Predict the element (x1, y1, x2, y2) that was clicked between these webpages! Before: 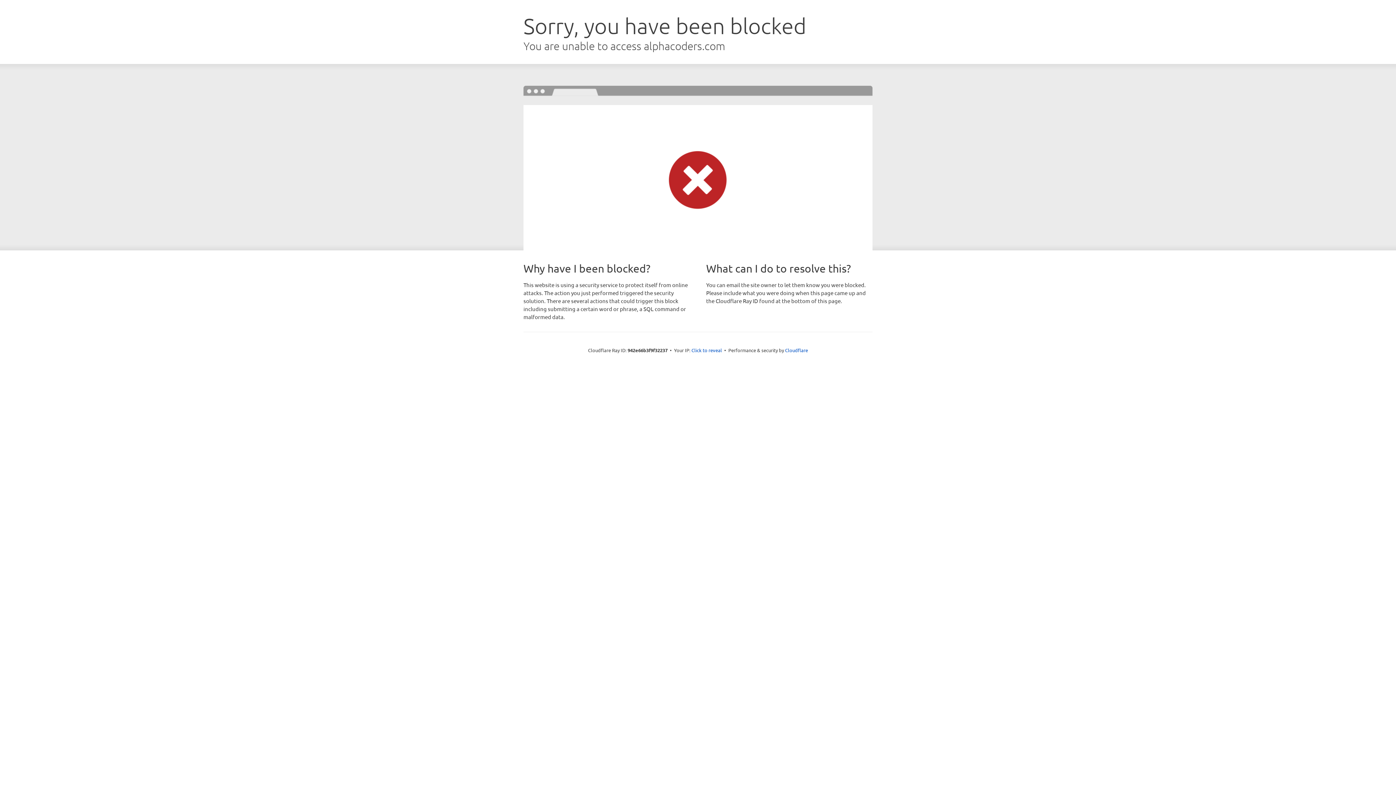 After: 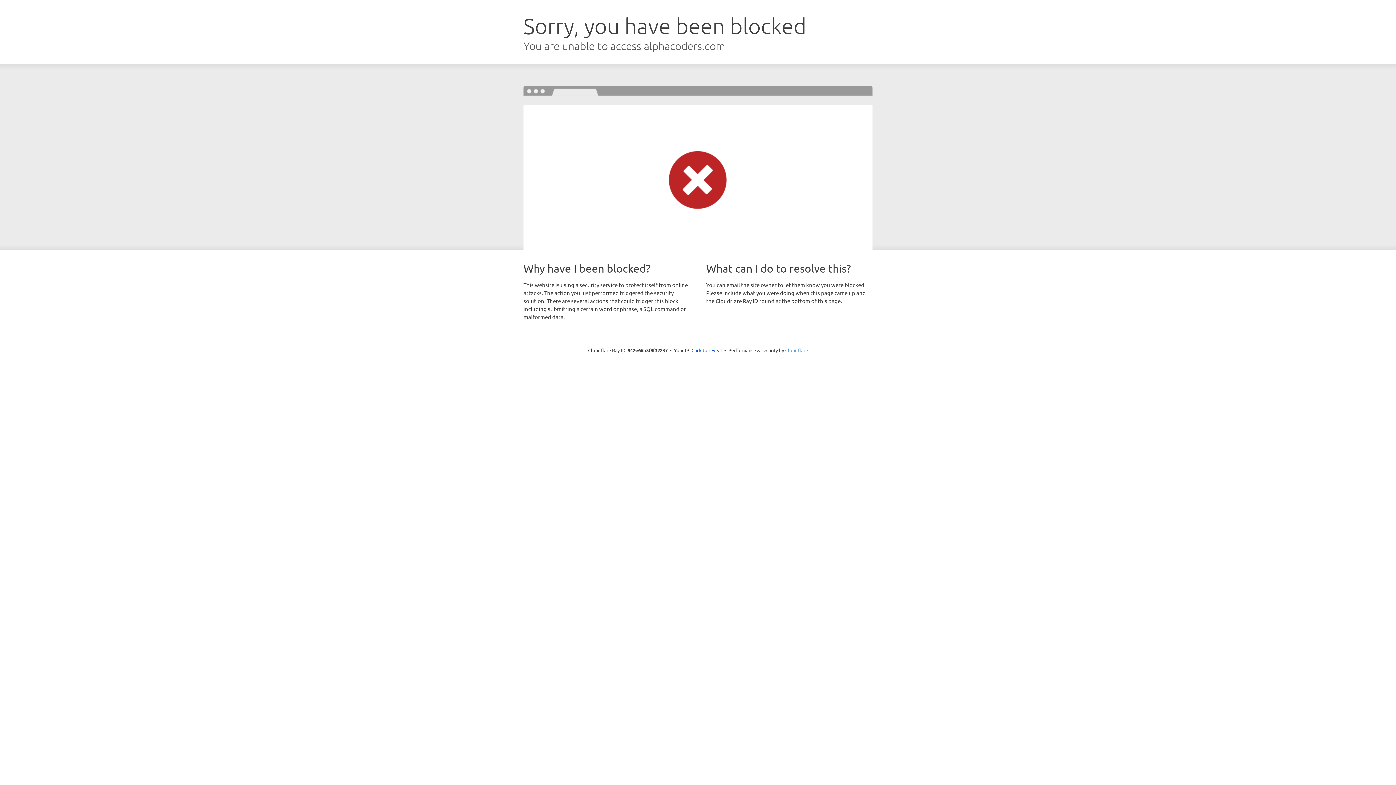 Action: label: Cloudflare bbox: (785, 347, 808, 353)